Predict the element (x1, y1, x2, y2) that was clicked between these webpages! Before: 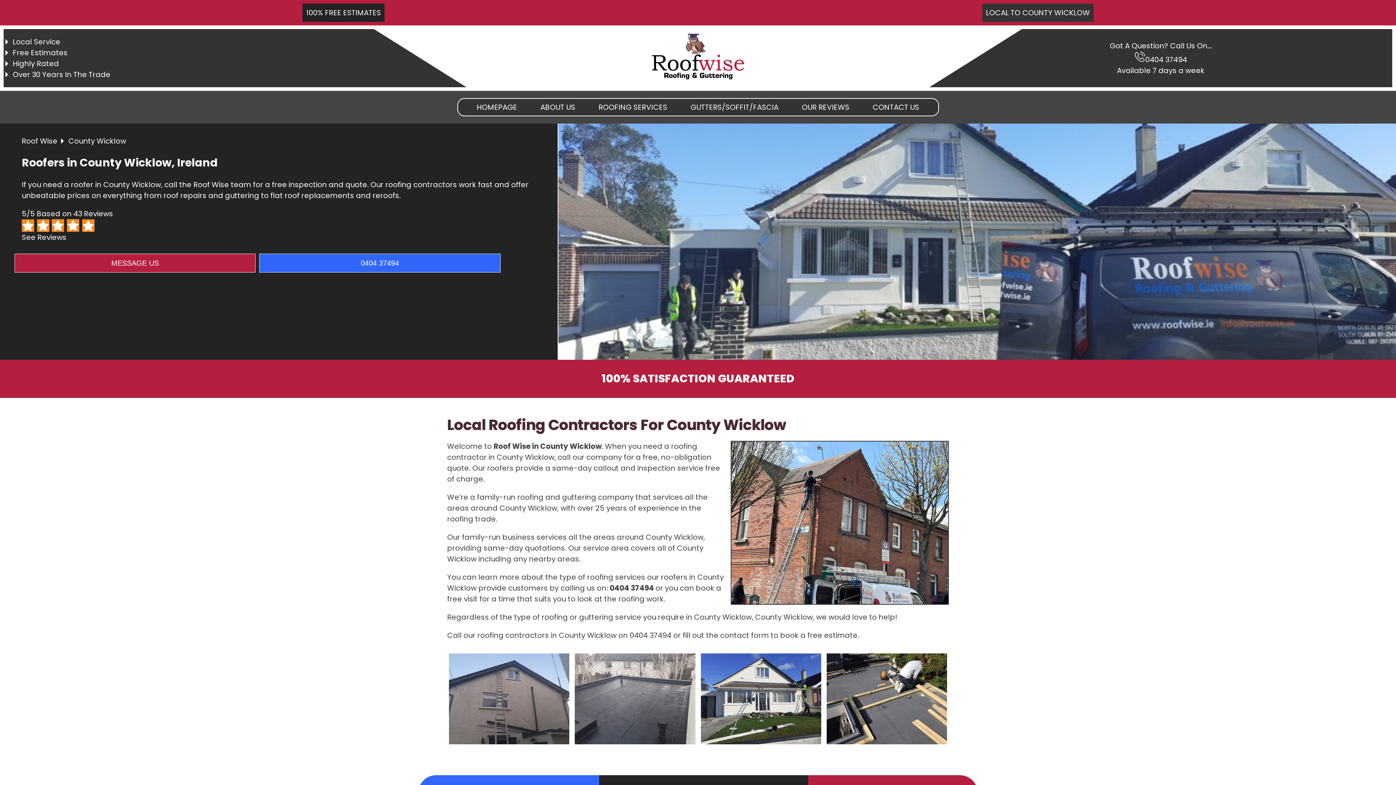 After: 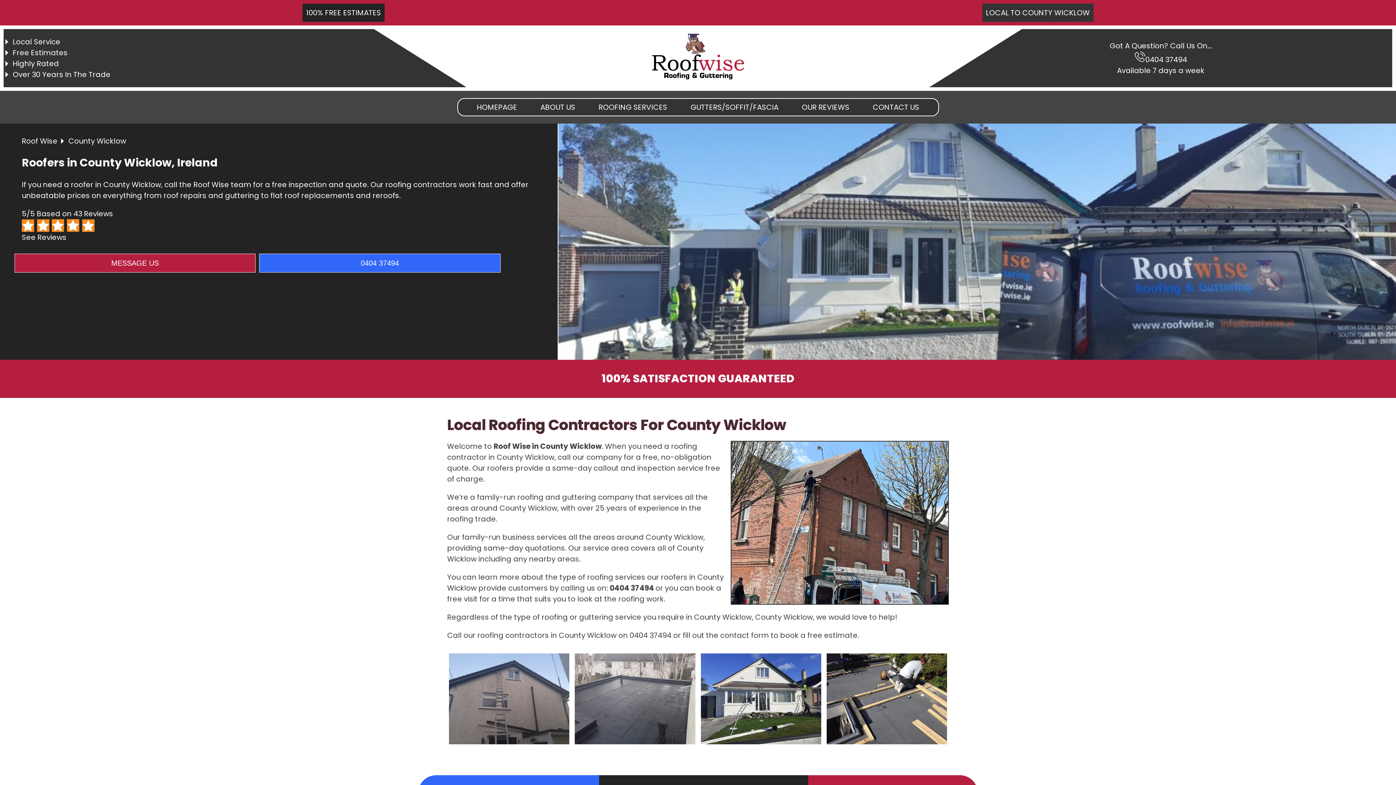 Action: bbox: (360, 259, 399, 267) label: 0404 37494